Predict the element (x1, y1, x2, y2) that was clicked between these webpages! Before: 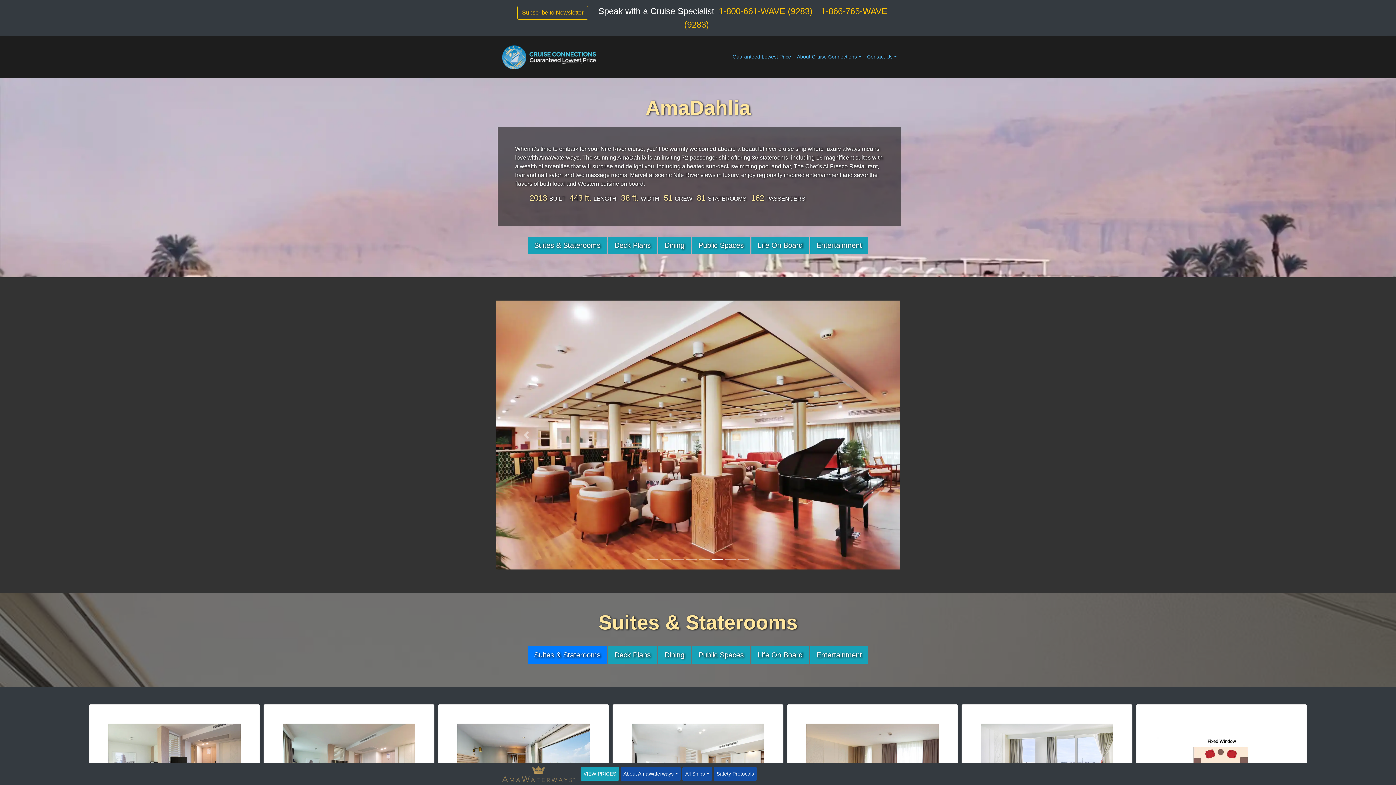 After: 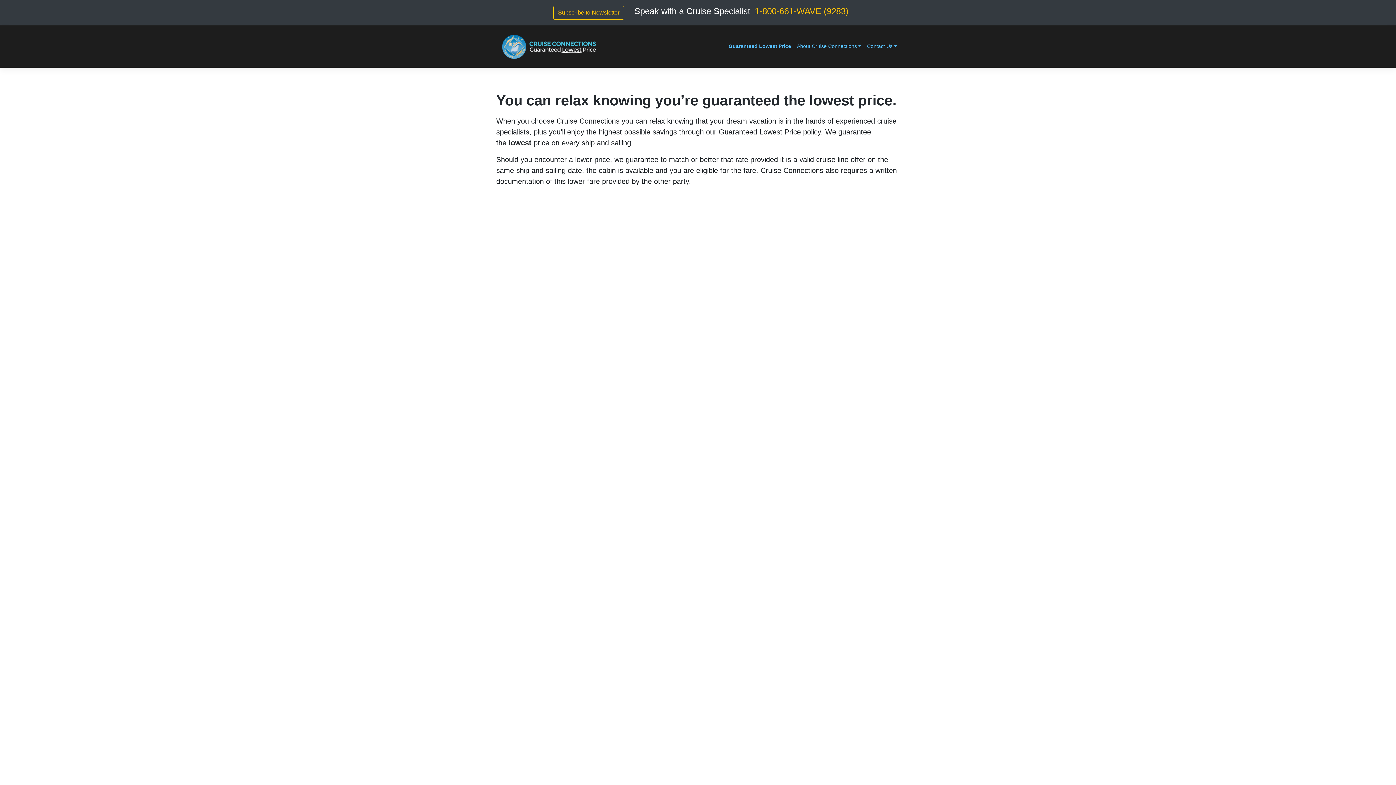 Action: bbox: (729, 50, 794, 63) label: Guaranteed Lowest Price